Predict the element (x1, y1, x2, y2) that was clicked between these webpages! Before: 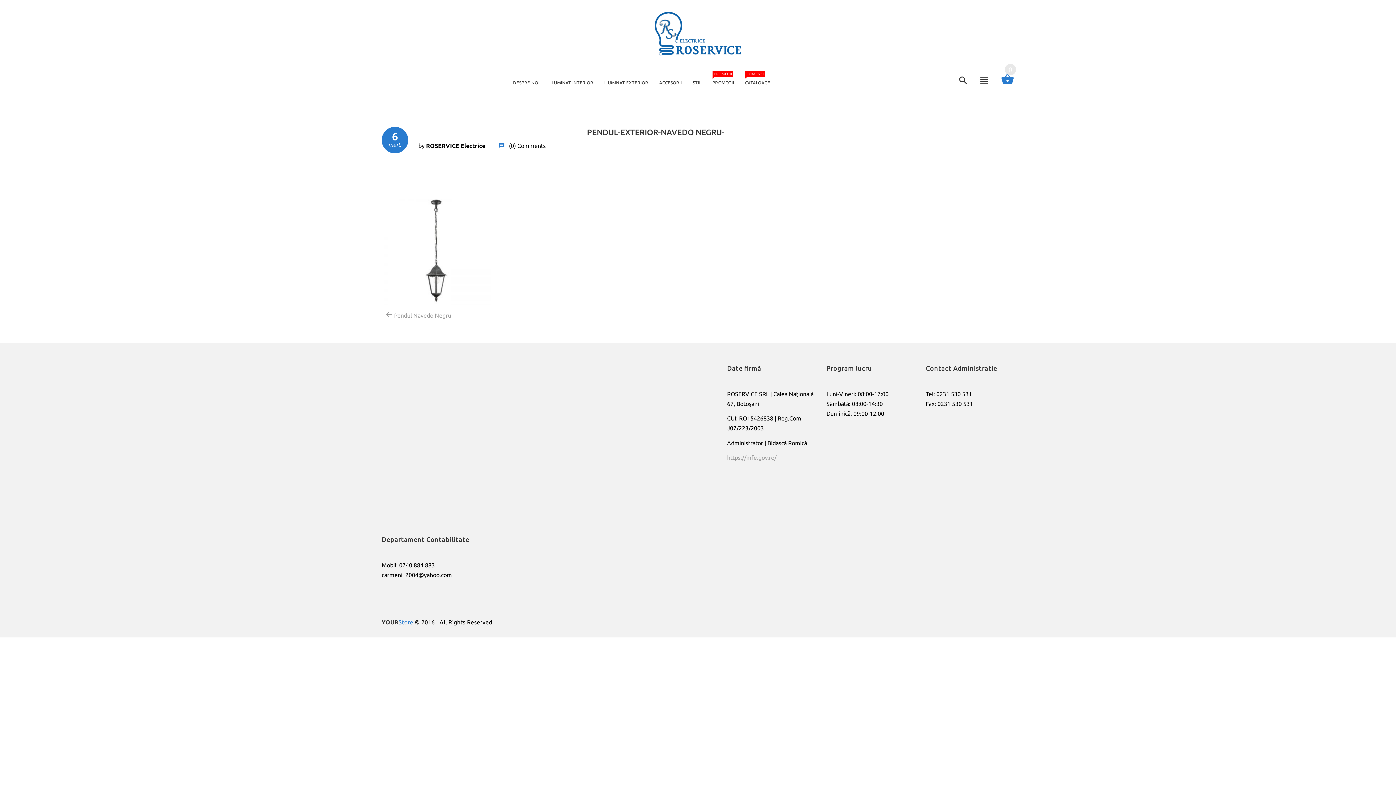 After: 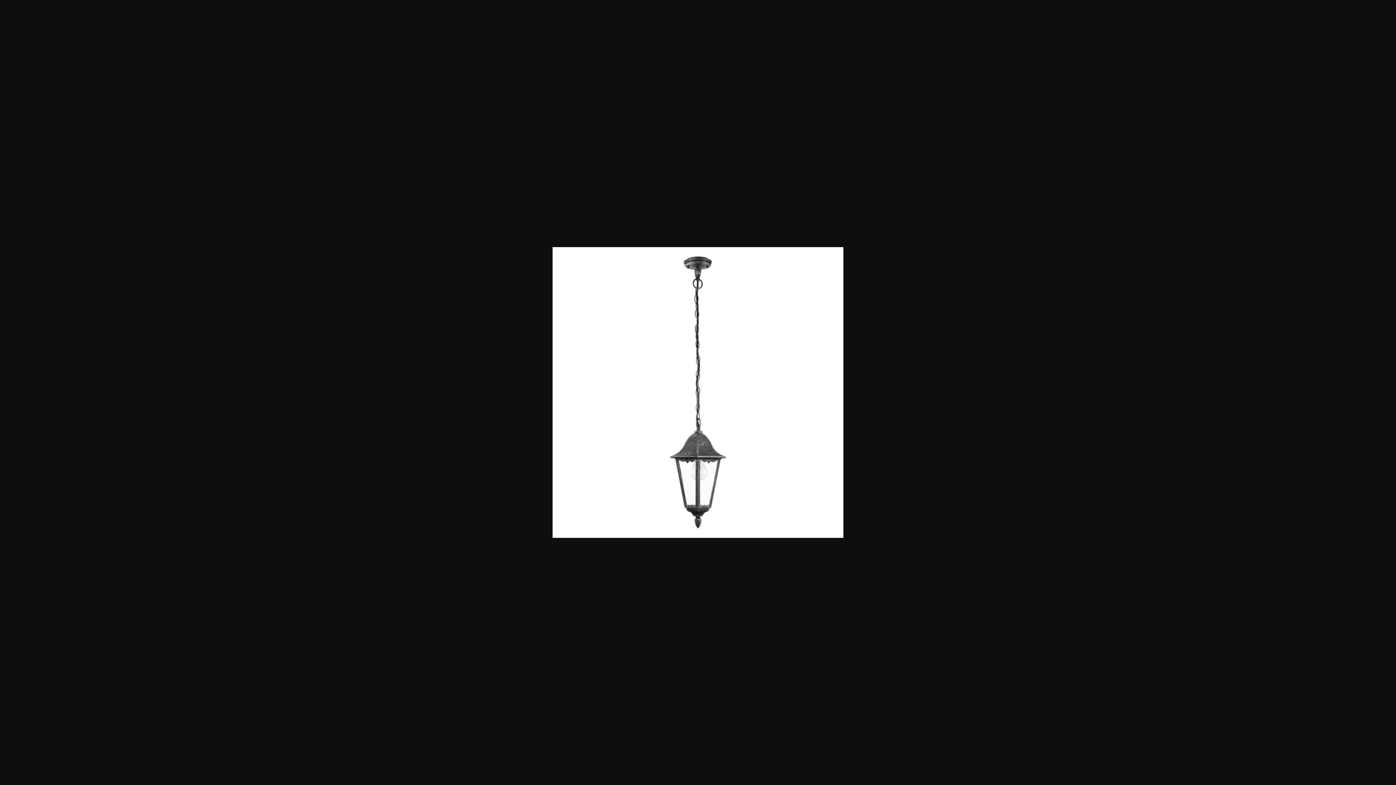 Action: bbox: (381, 246, 490, 253)